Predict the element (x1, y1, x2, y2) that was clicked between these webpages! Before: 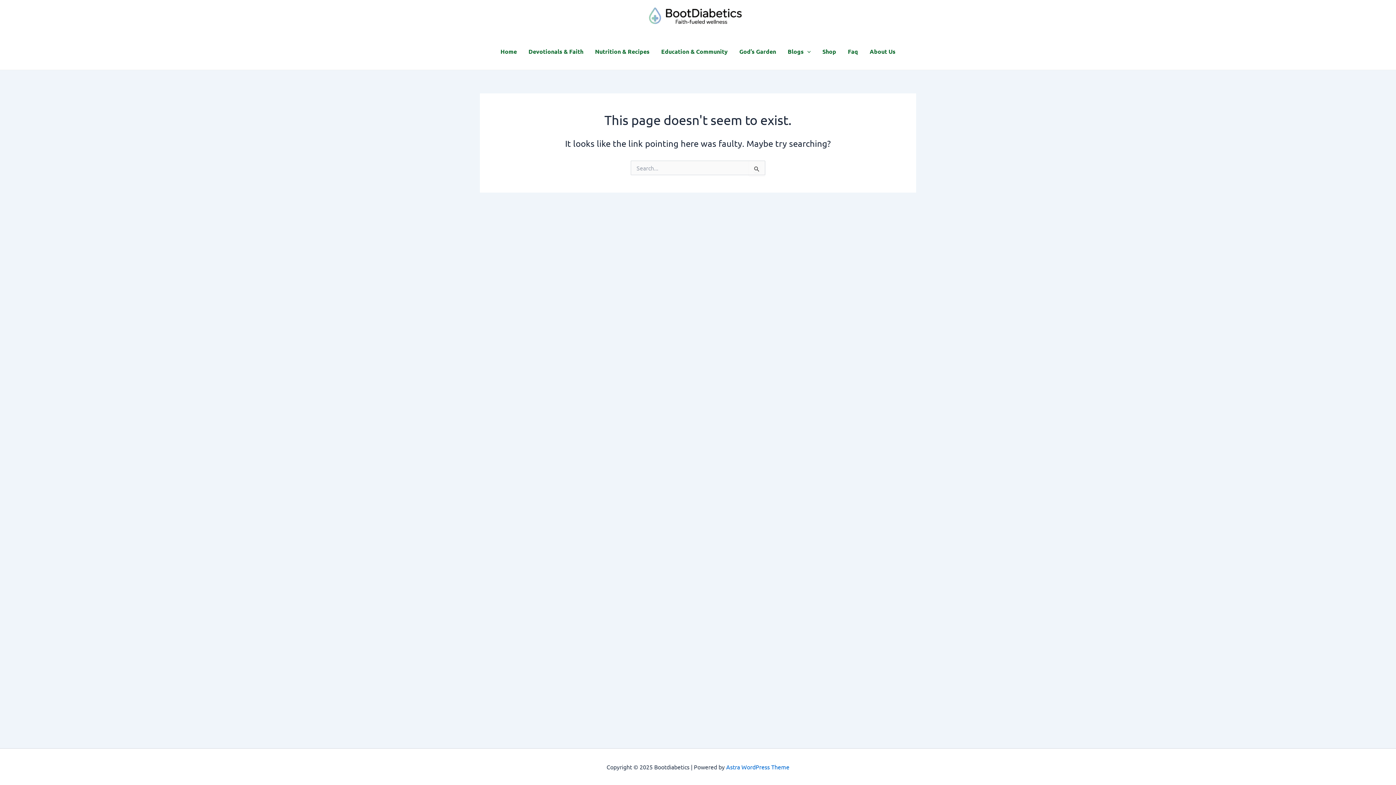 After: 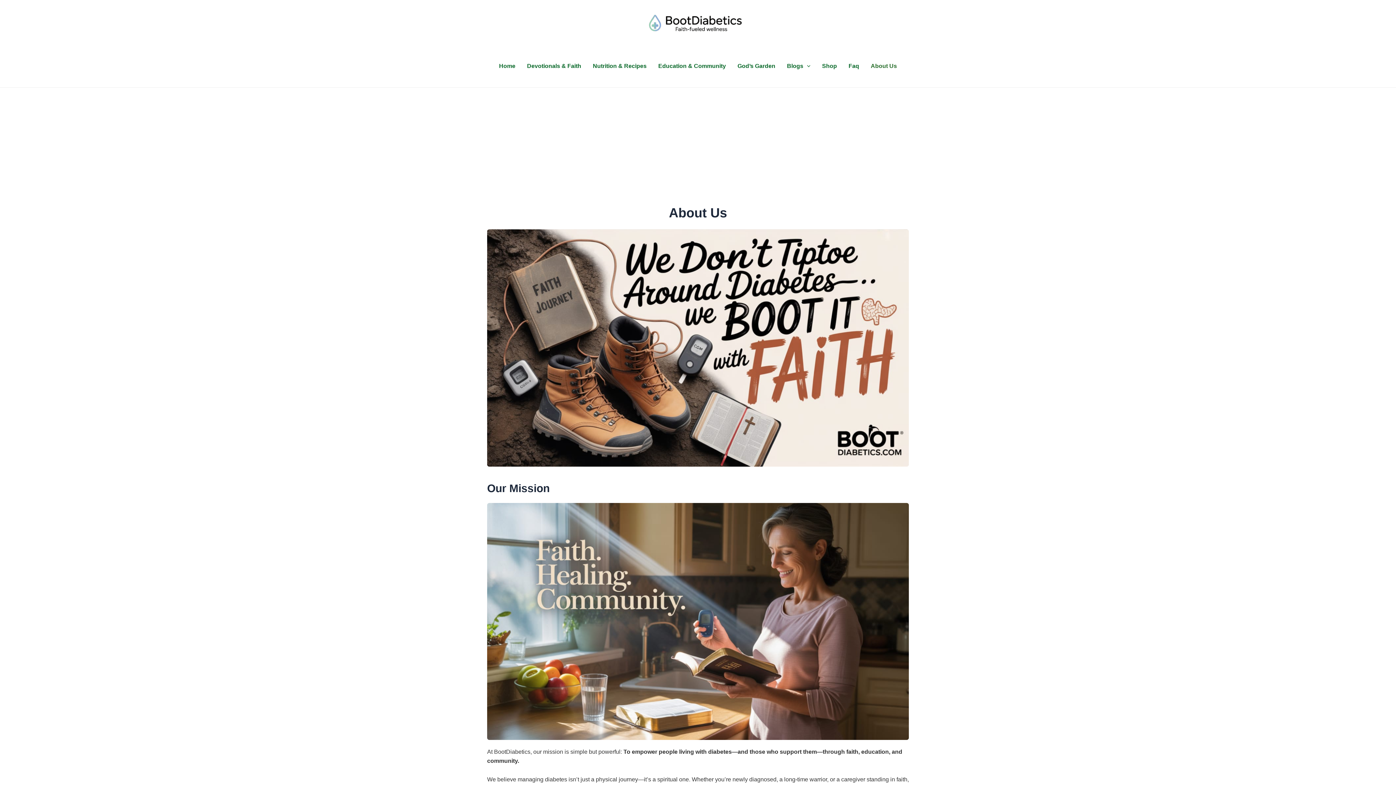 Action: label: About Us bbox: (864, 37, 901, 66)